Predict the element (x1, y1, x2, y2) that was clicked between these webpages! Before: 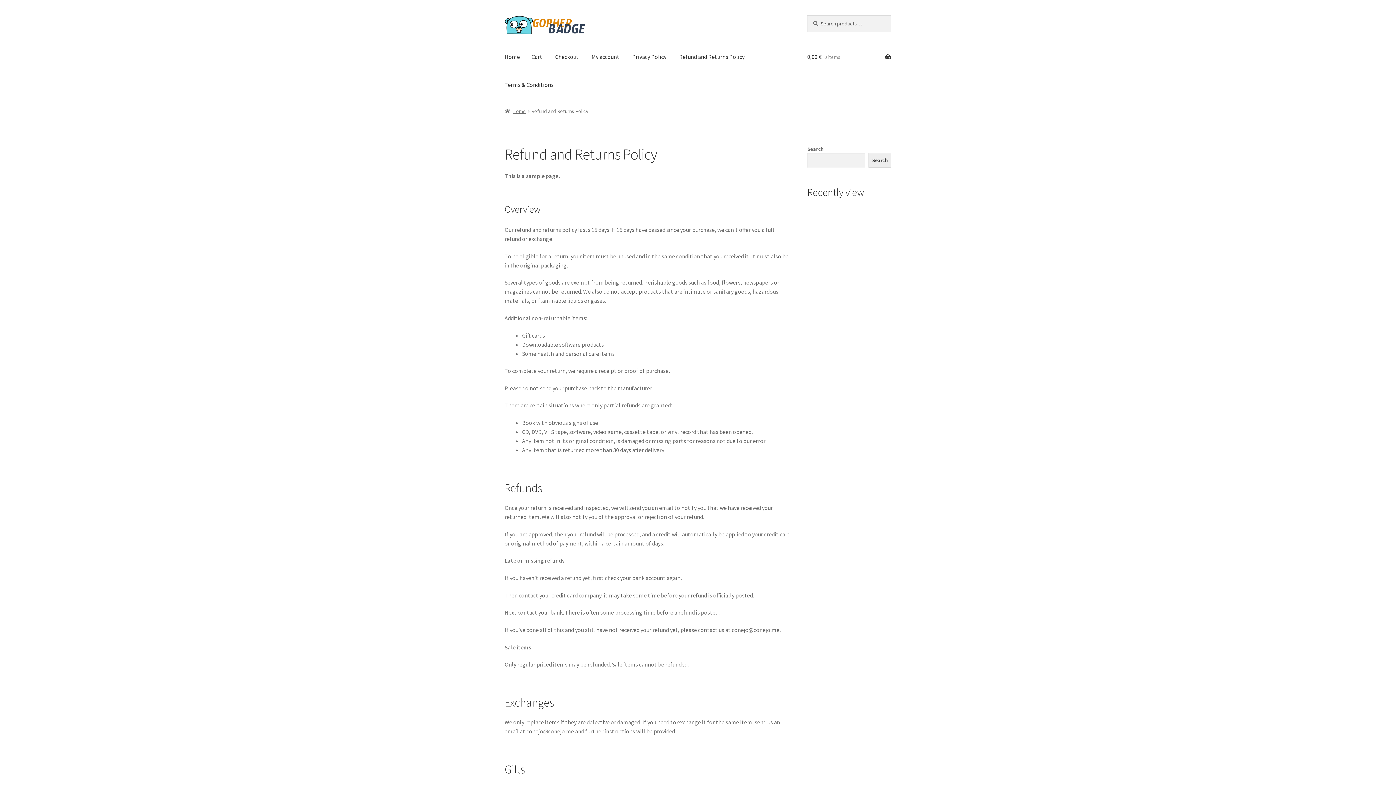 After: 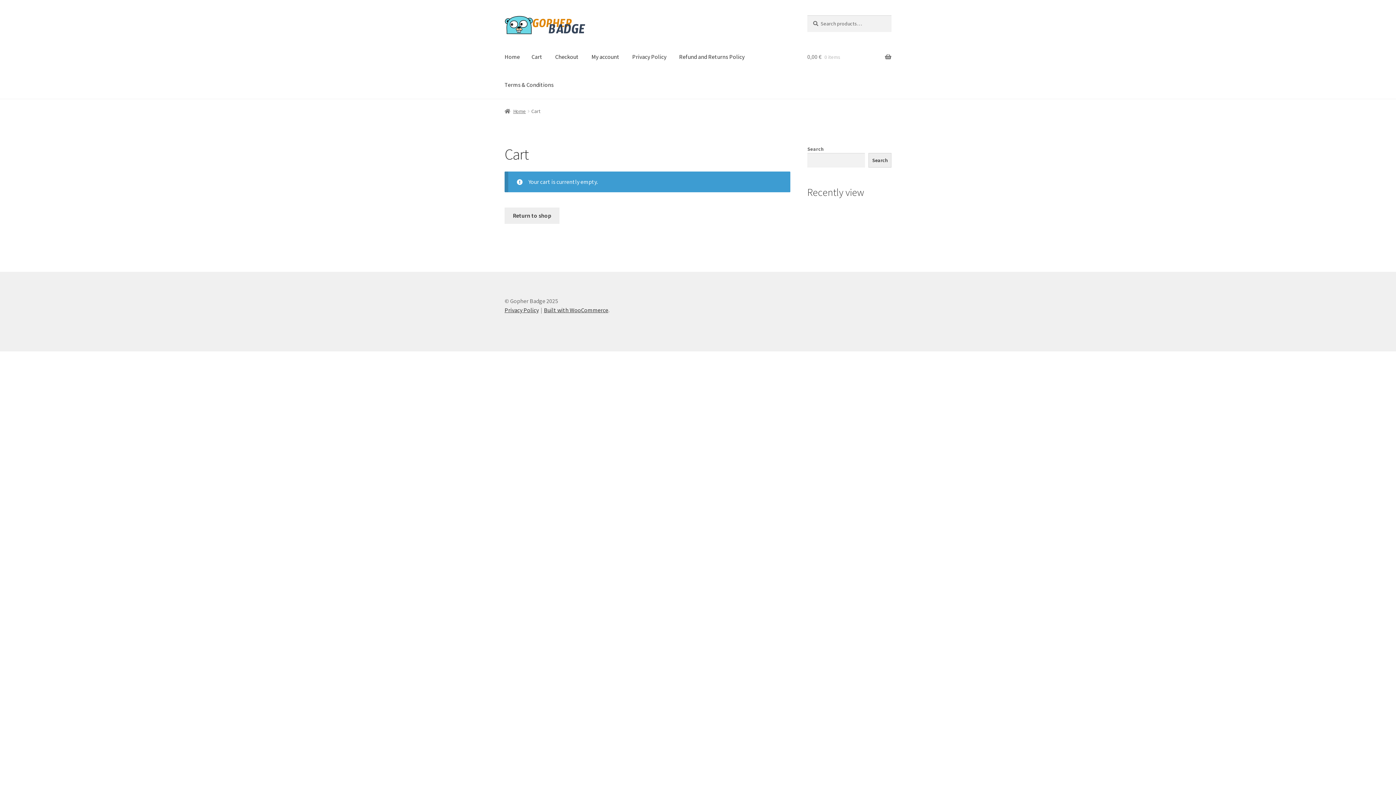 Action: label: Cart bbox: (525, 43, 548, 70)